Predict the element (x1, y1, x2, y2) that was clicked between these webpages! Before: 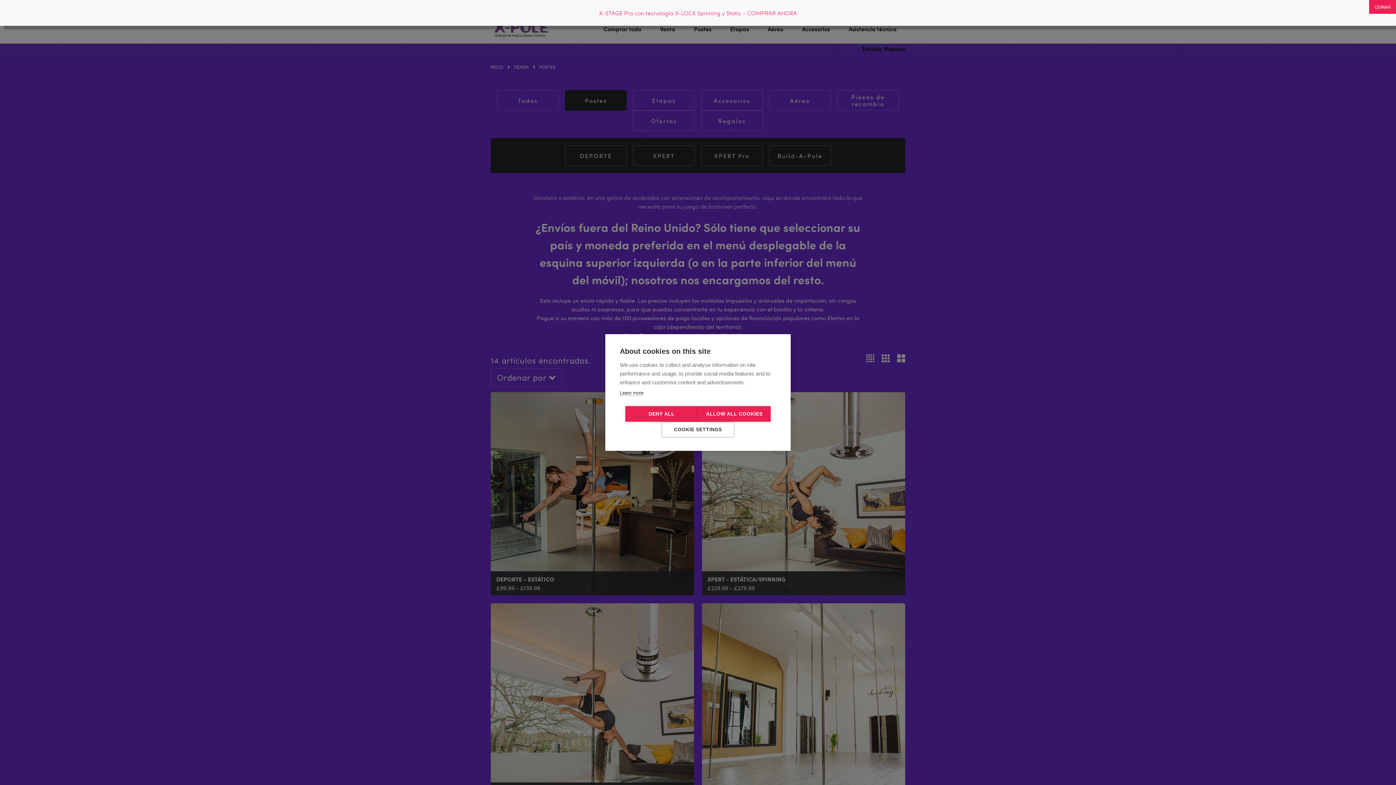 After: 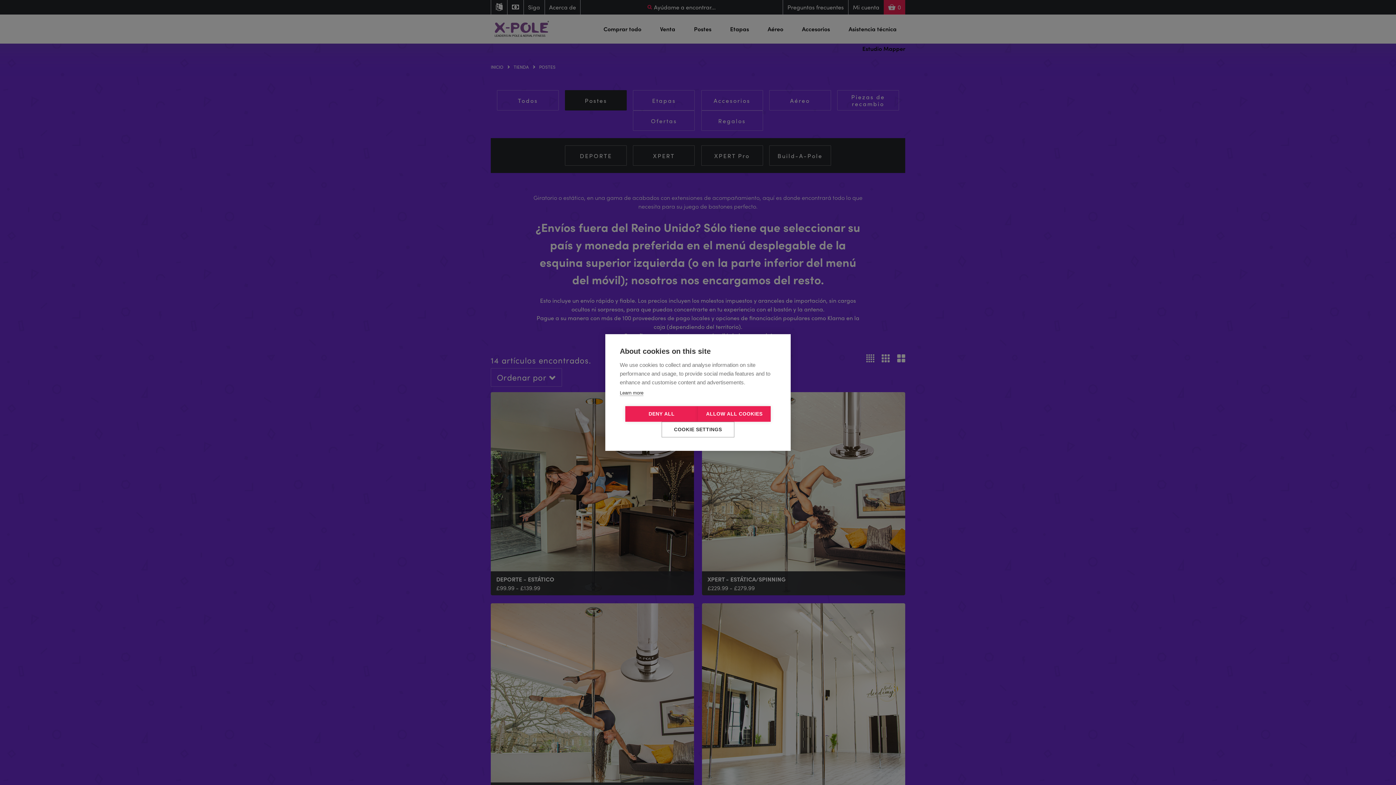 Action: bbox: (1369, 0, 1396, 13) label: Close